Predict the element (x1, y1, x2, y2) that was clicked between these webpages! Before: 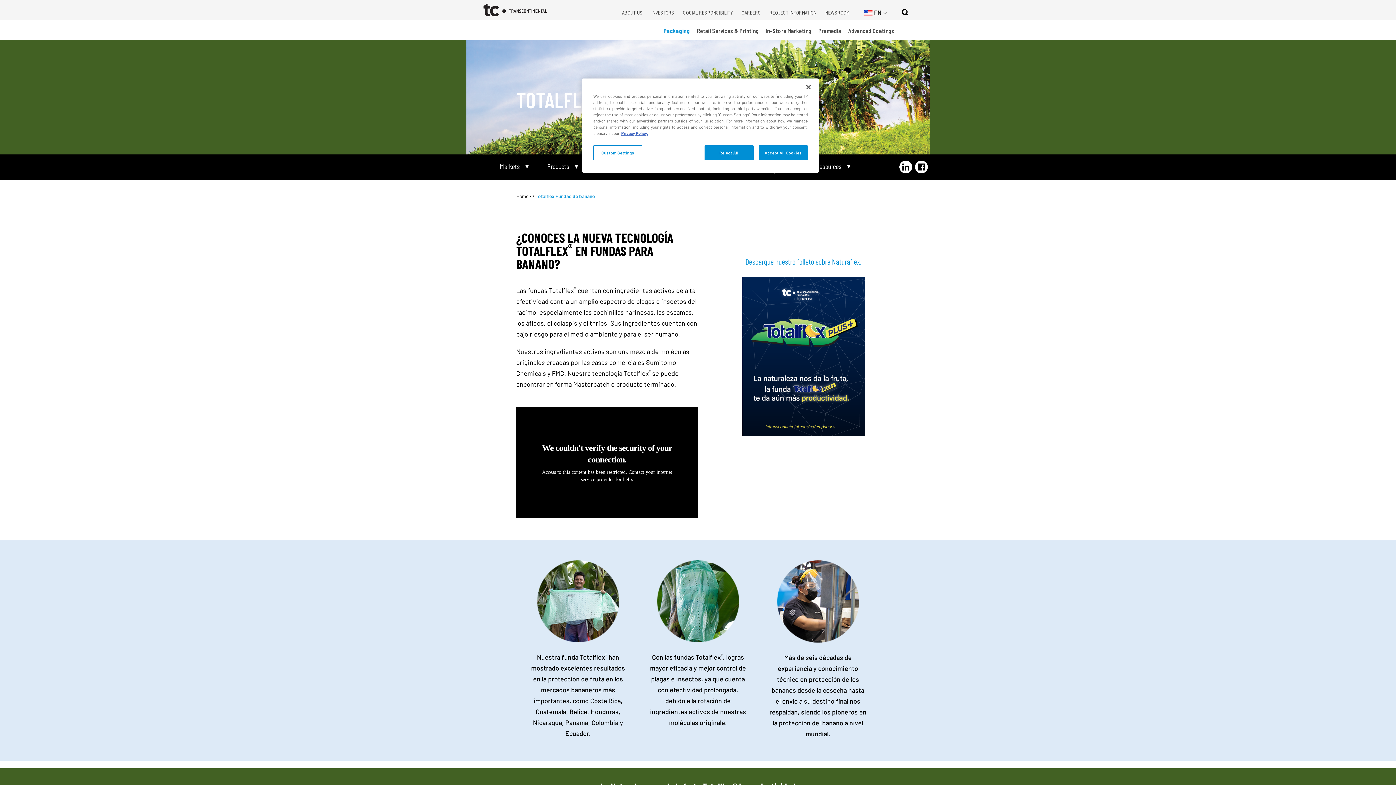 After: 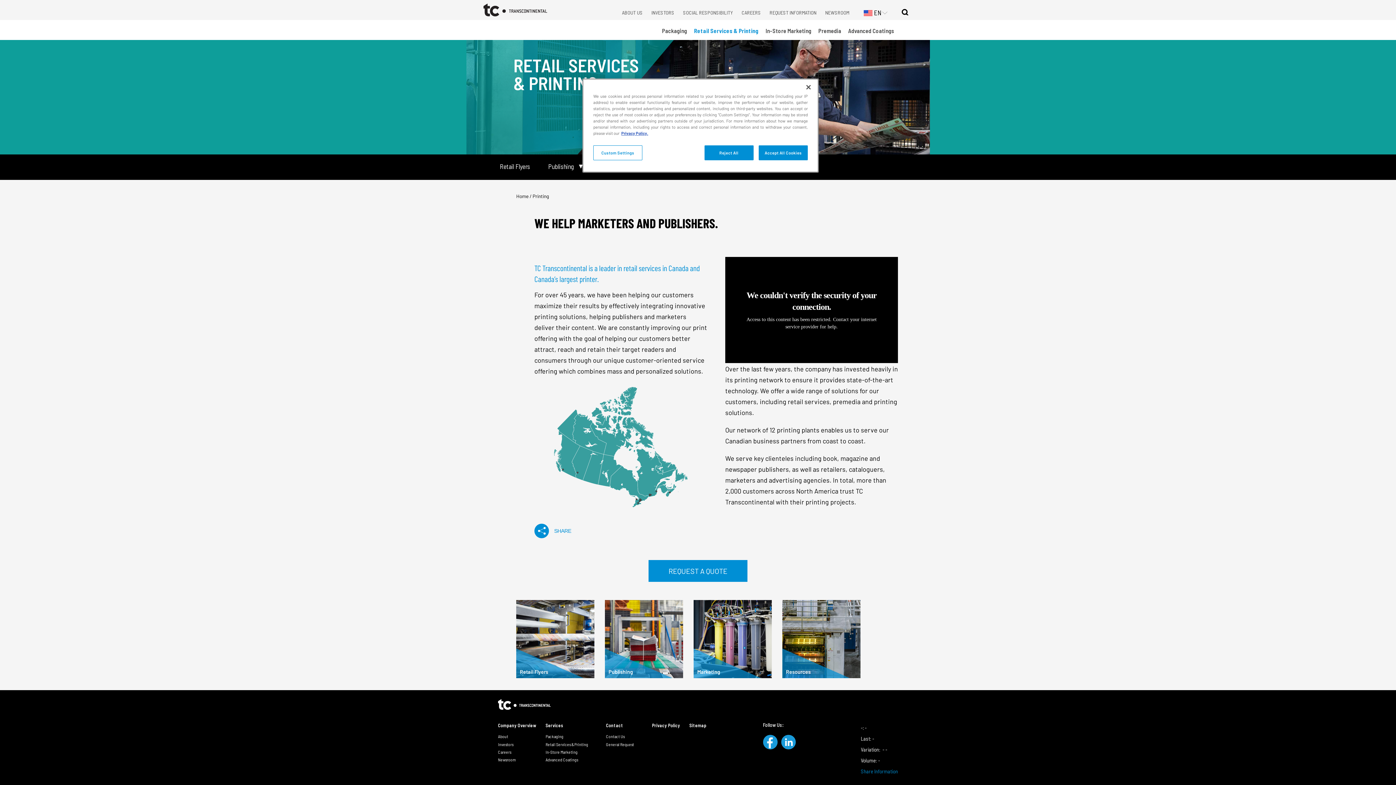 Action: bbox: (697, 27, 758, 34) label: Retail Services & Printing